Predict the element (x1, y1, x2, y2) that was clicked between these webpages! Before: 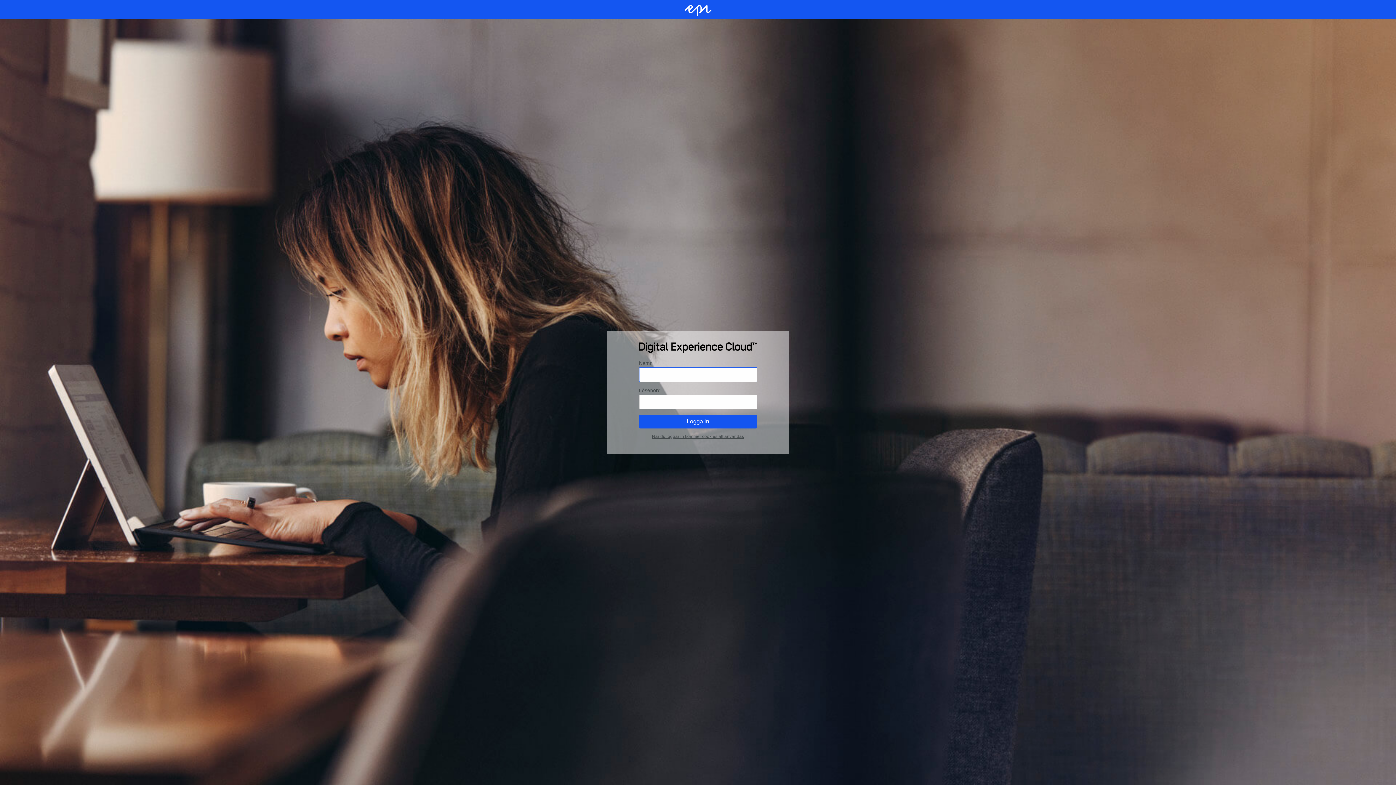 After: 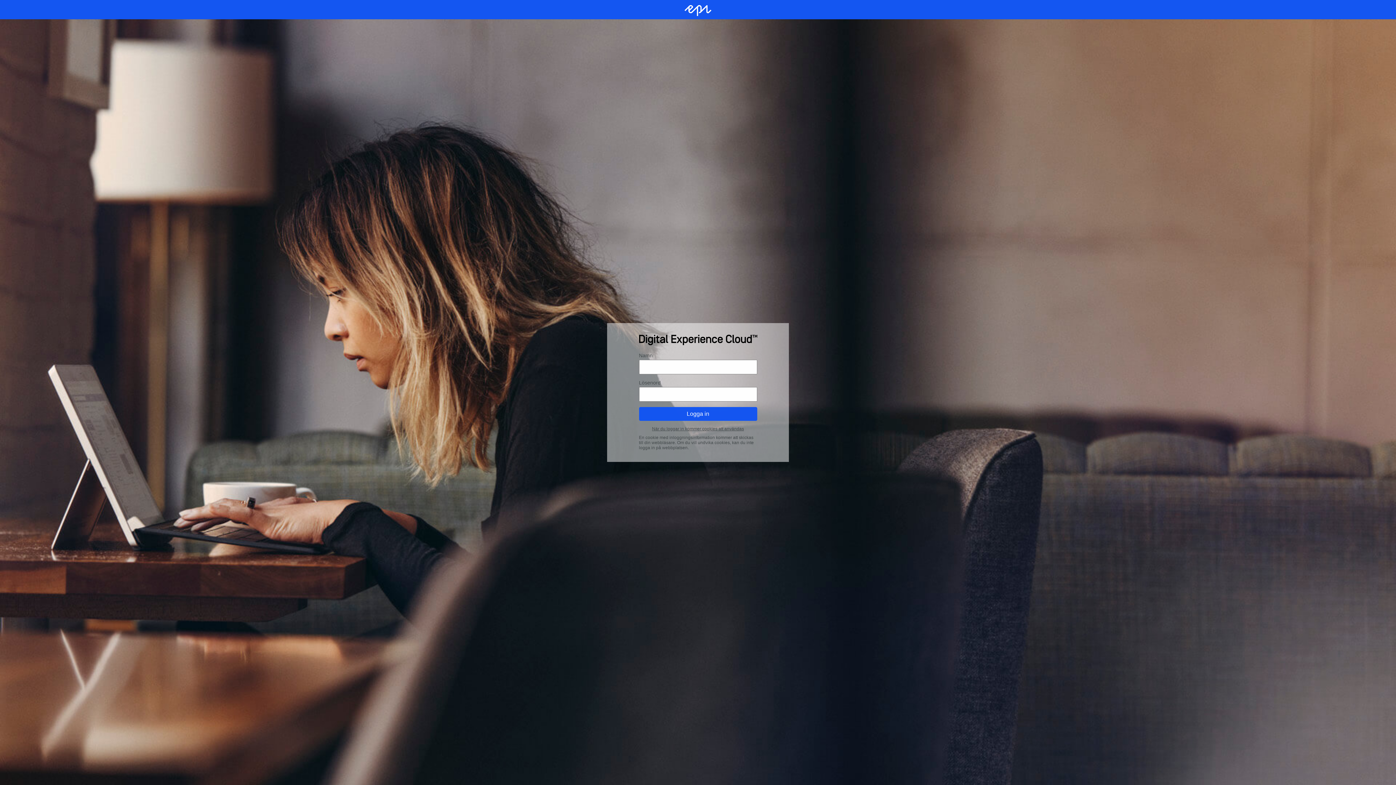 Action: label: När du loggar in kommer cookies att användas bbox: (652, 434, 744, 439)